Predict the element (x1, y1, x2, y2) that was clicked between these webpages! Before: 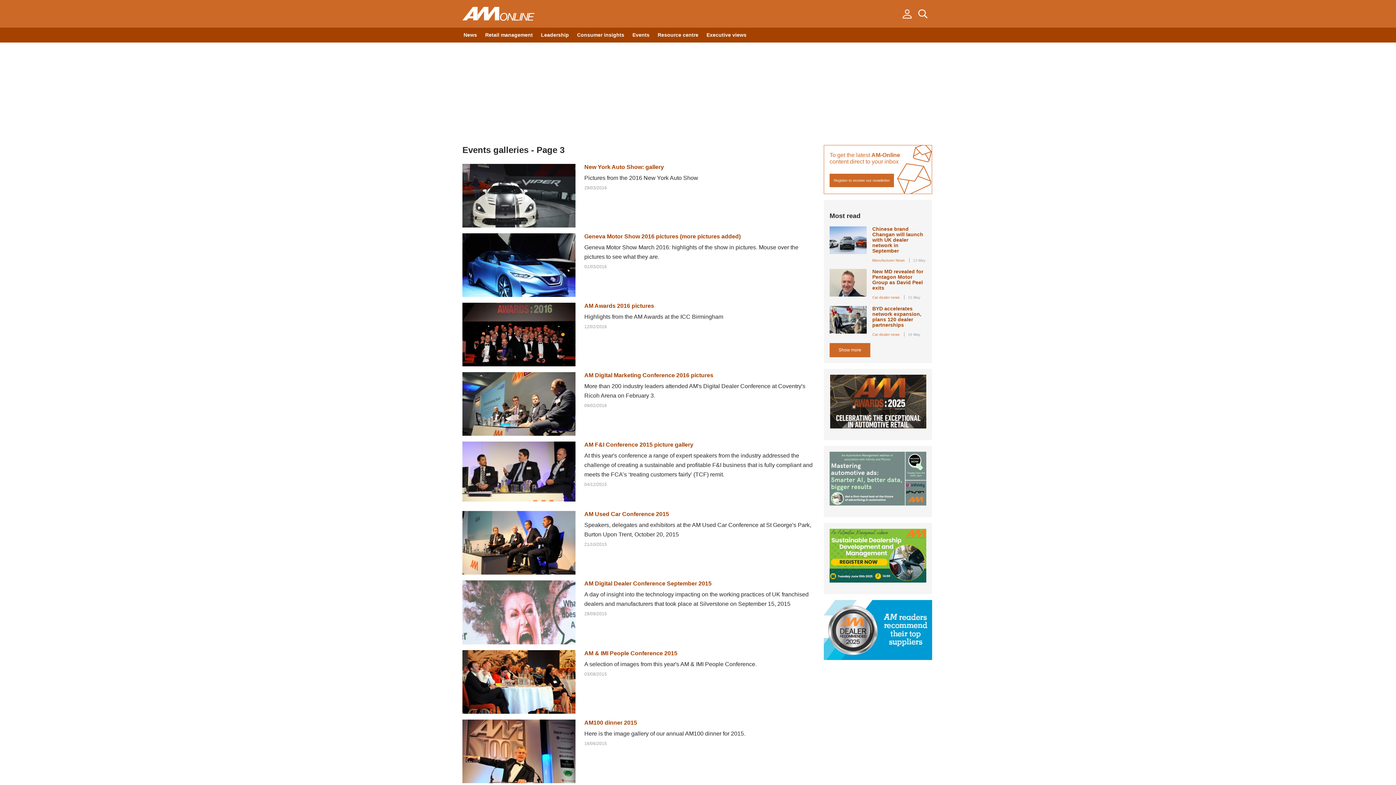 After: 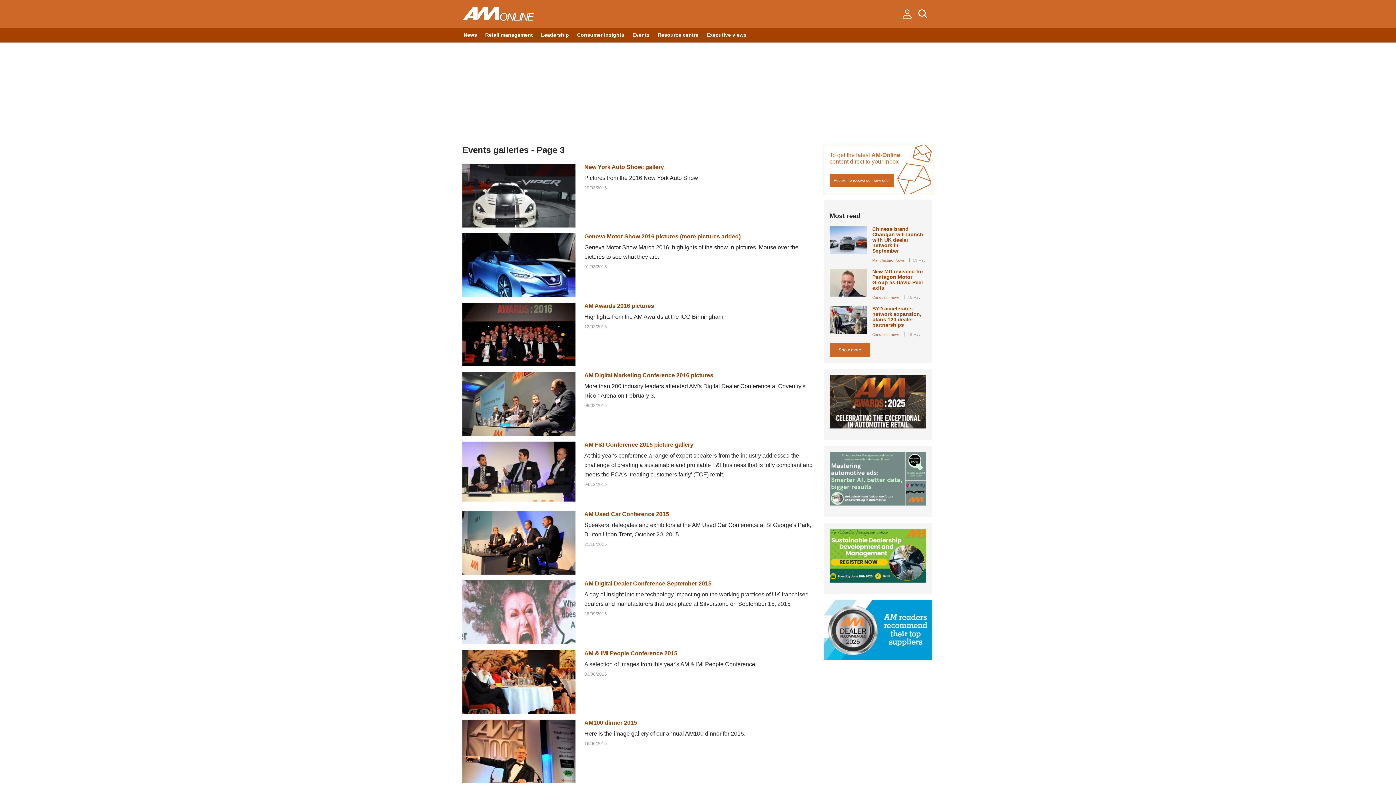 Action: bbox: (829, 552, 926, 558)